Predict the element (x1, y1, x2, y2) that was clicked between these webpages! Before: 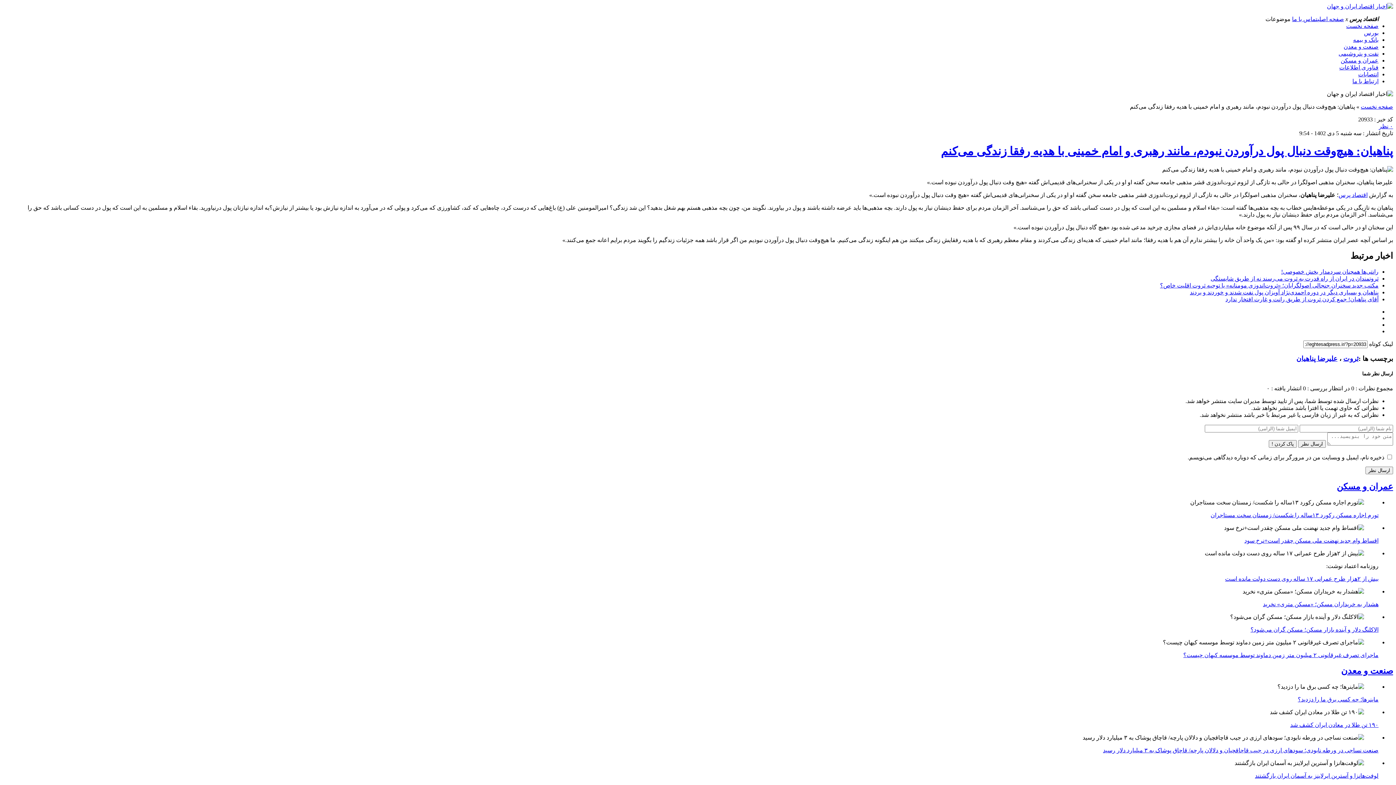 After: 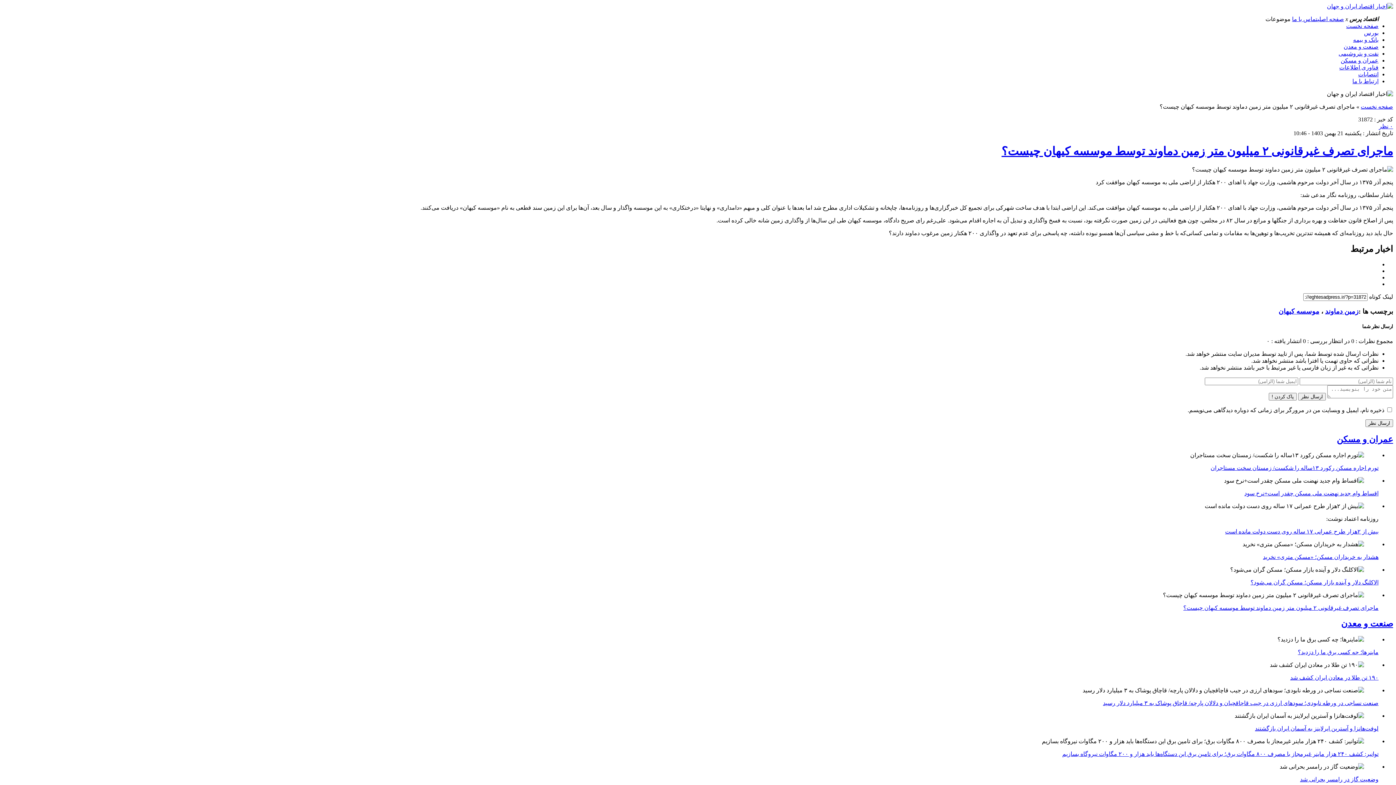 Action: bbox: (1183, 652, 1378, 658) label: ماجرای تصرف غیرقانونی ۲ میلیون متر زمین دماوند توسط موسسه کیهان چیست؟